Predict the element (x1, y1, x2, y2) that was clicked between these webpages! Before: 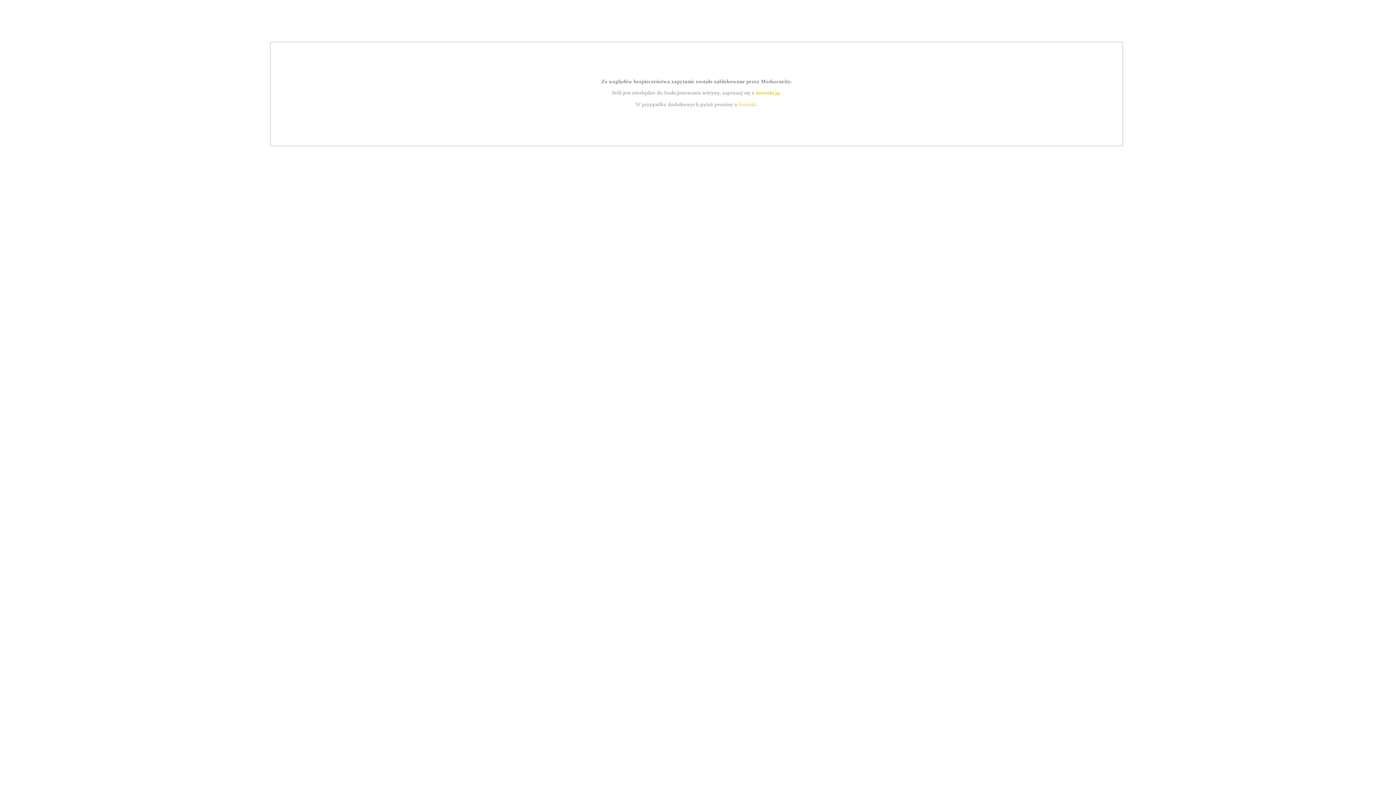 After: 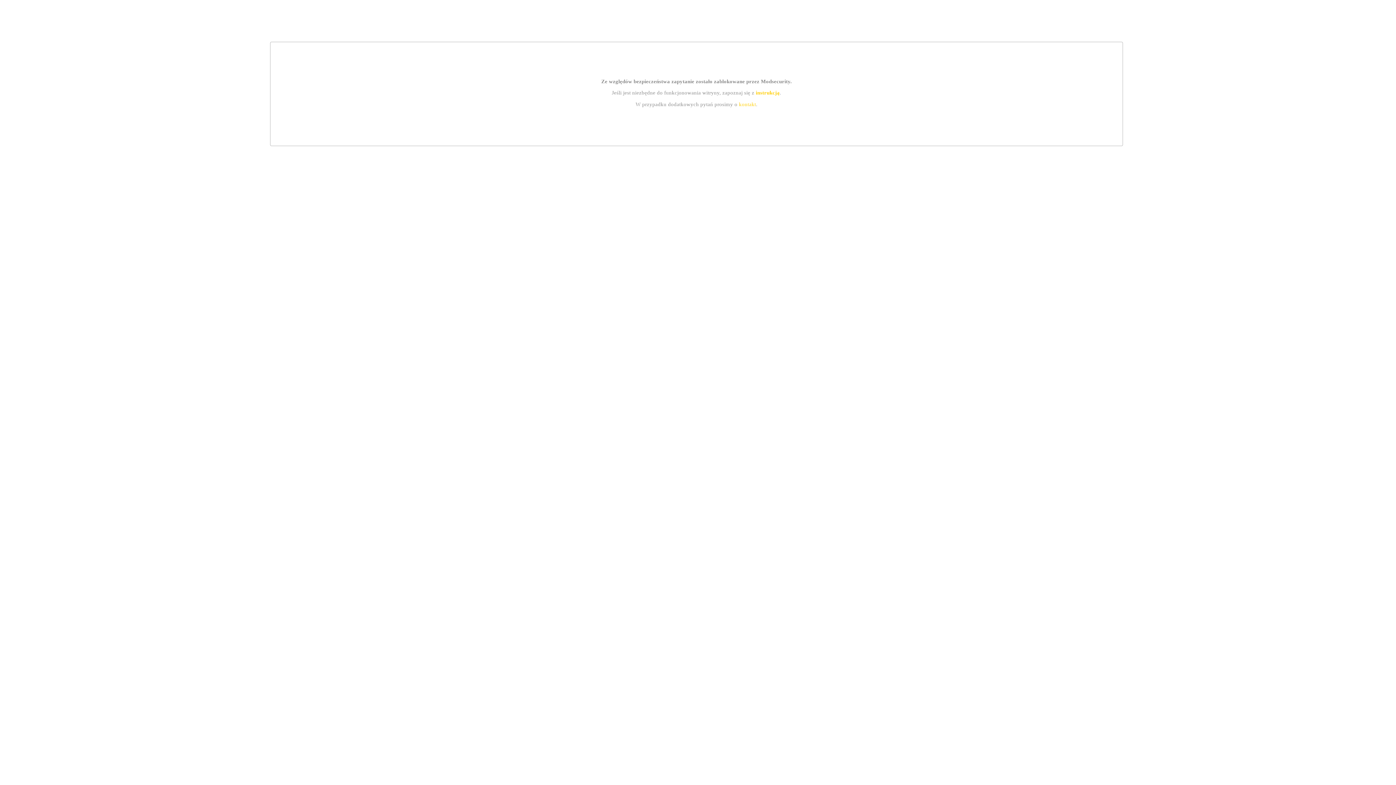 Action: bbox: (755, 89, 779, 95) label: instrukcją